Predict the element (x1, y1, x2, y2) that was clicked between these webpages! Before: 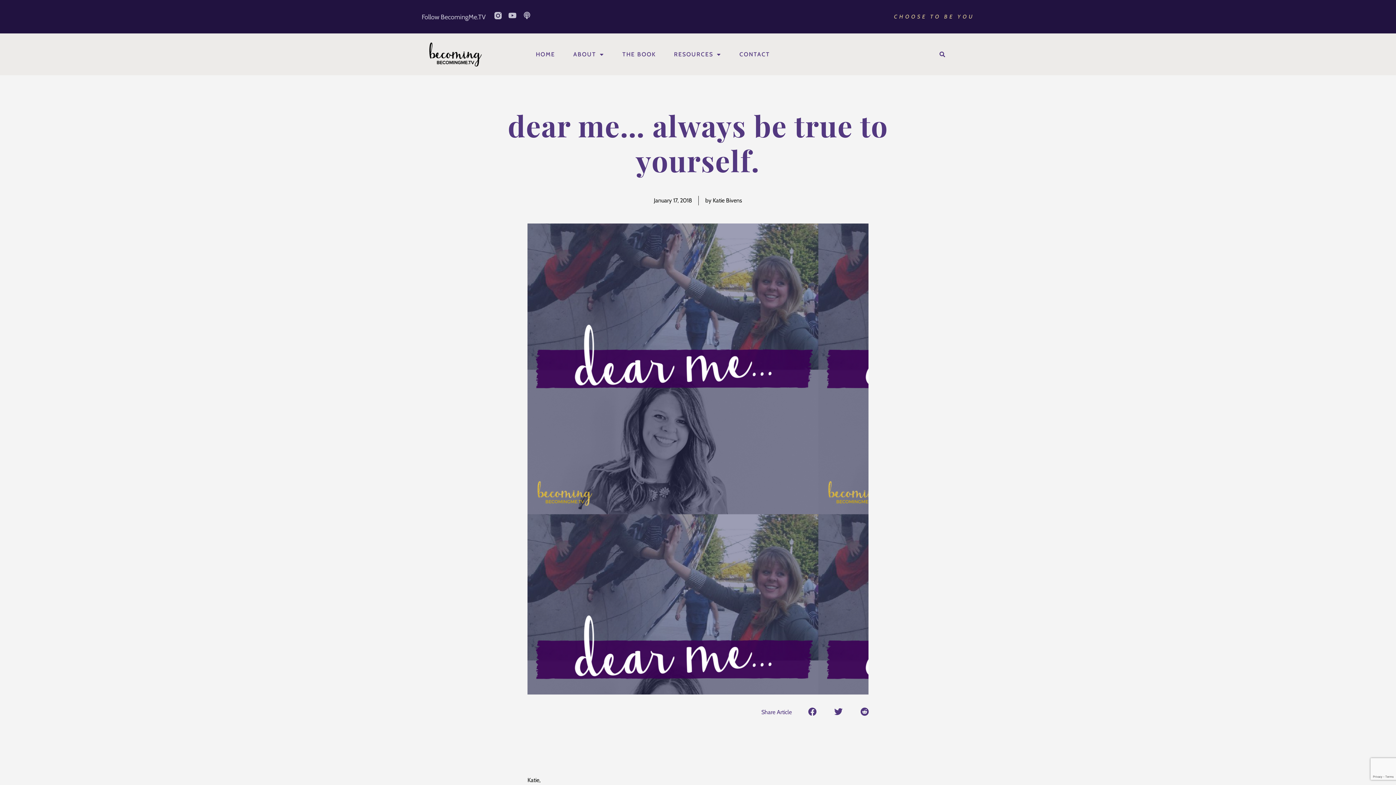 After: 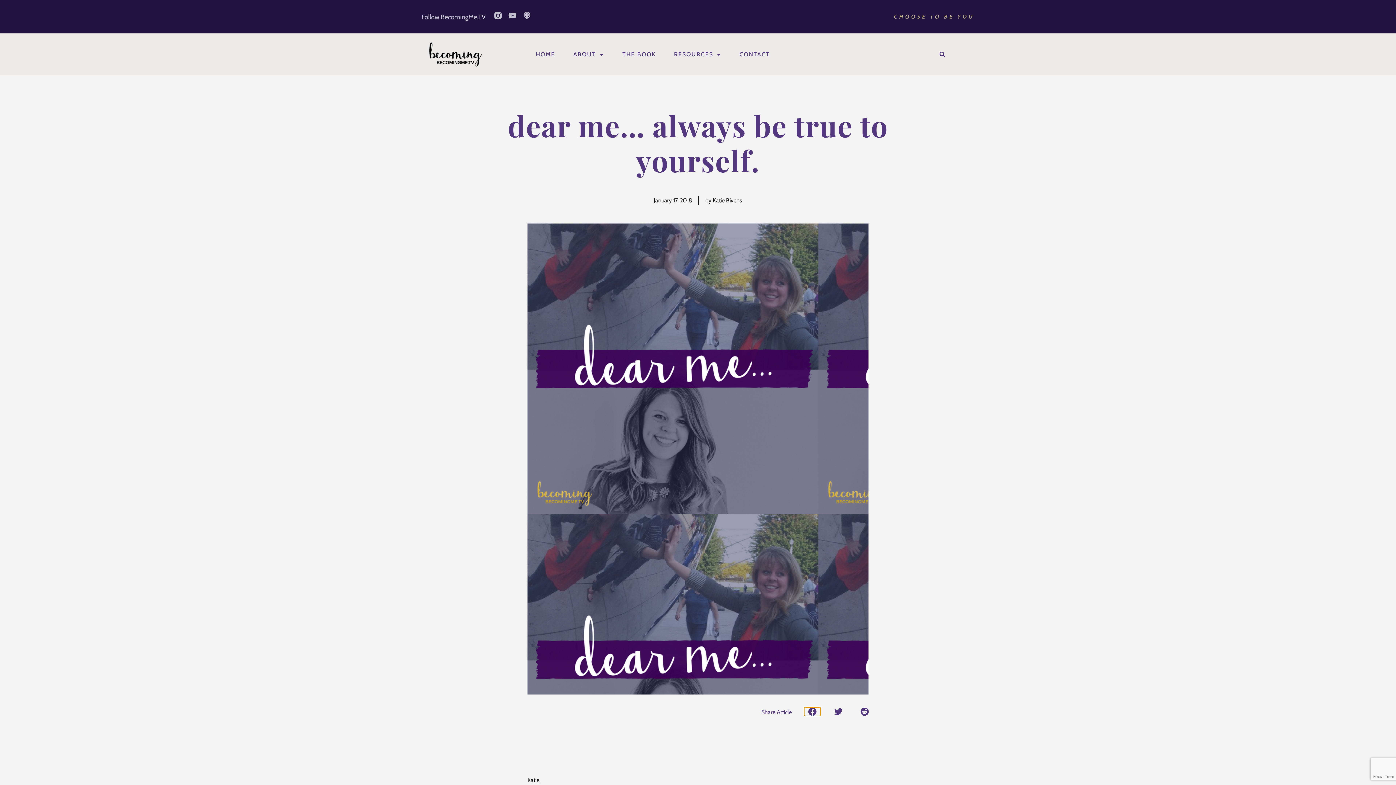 Action: bbox: (804, 707, 820, 716) label: Share on facebook